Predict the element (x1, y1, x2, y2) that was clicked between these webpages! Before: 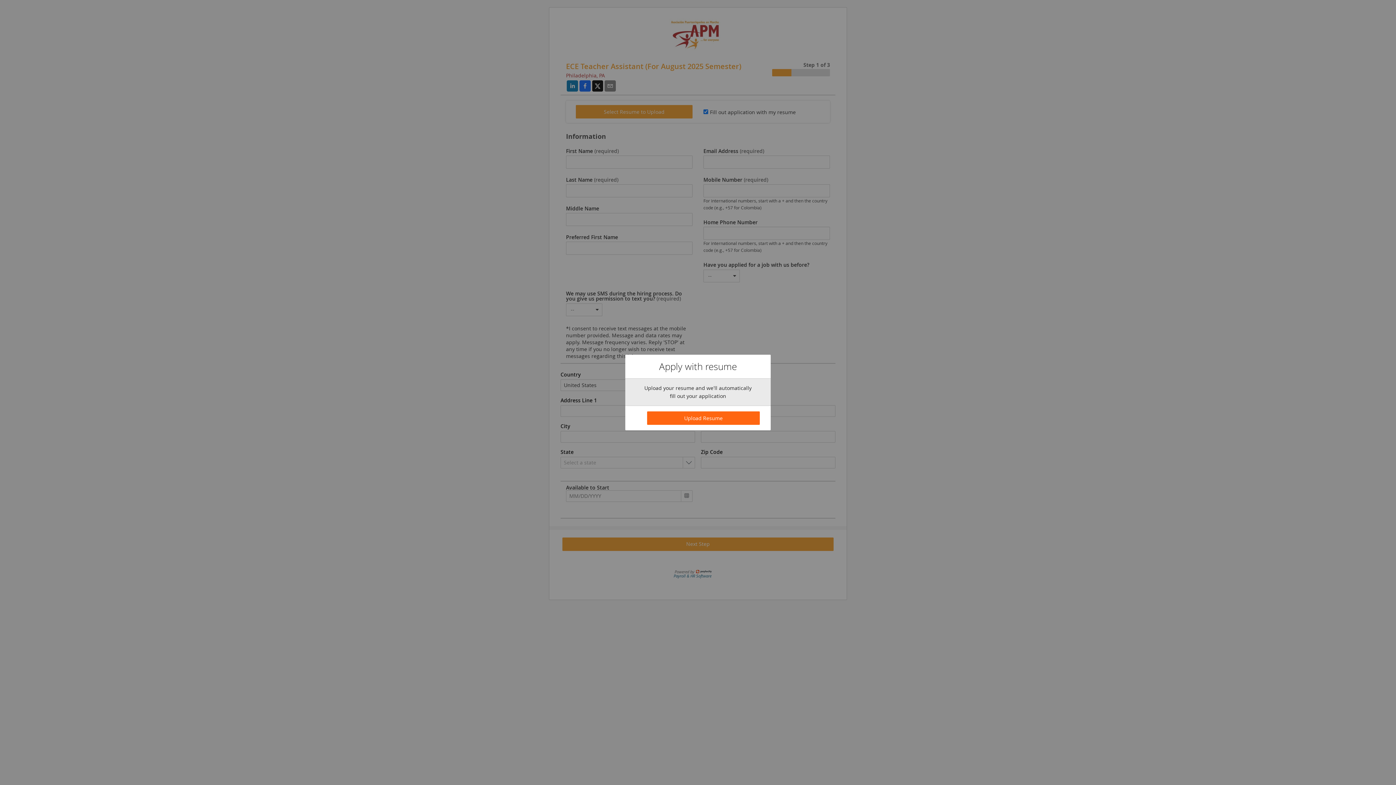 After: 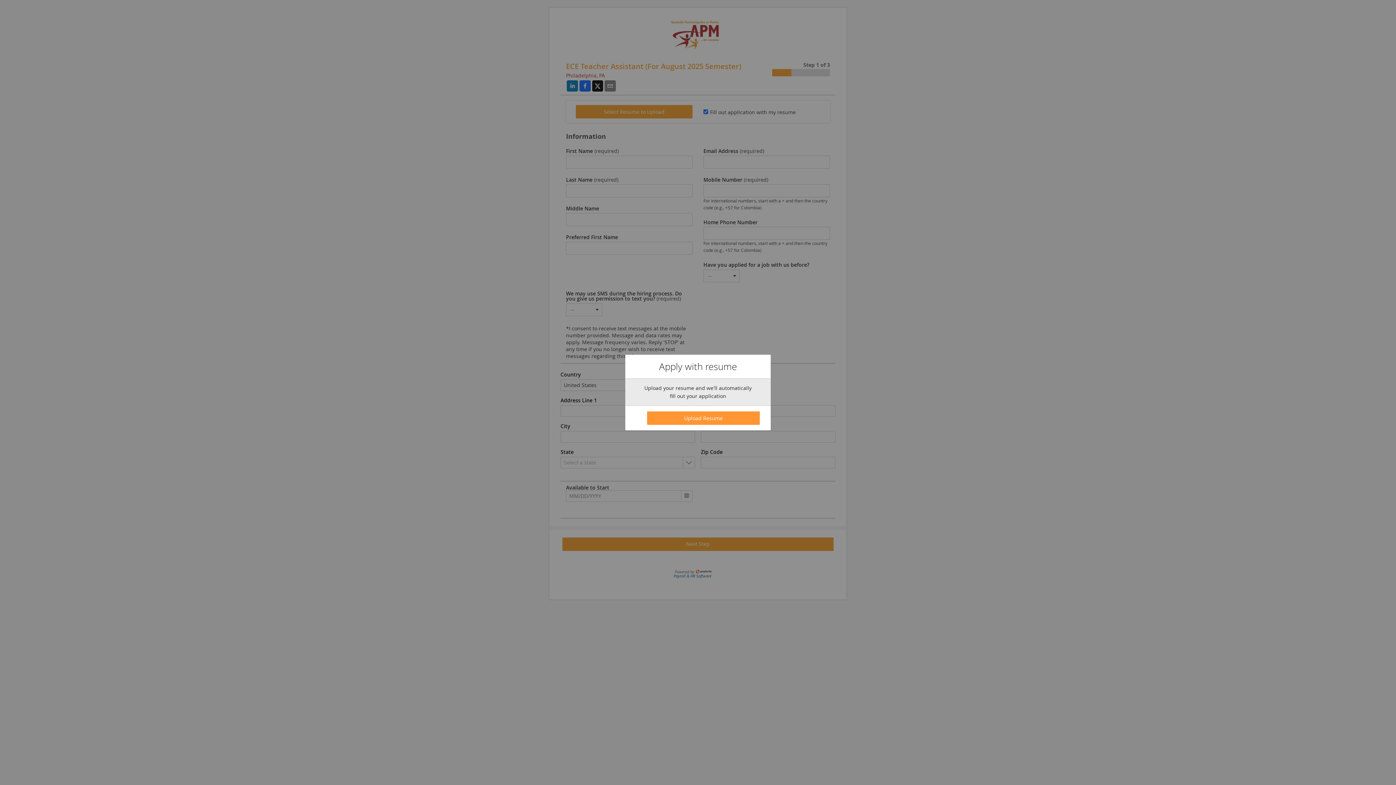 Action: label: Upload Resume bbox: (647, 411, 760, 425)